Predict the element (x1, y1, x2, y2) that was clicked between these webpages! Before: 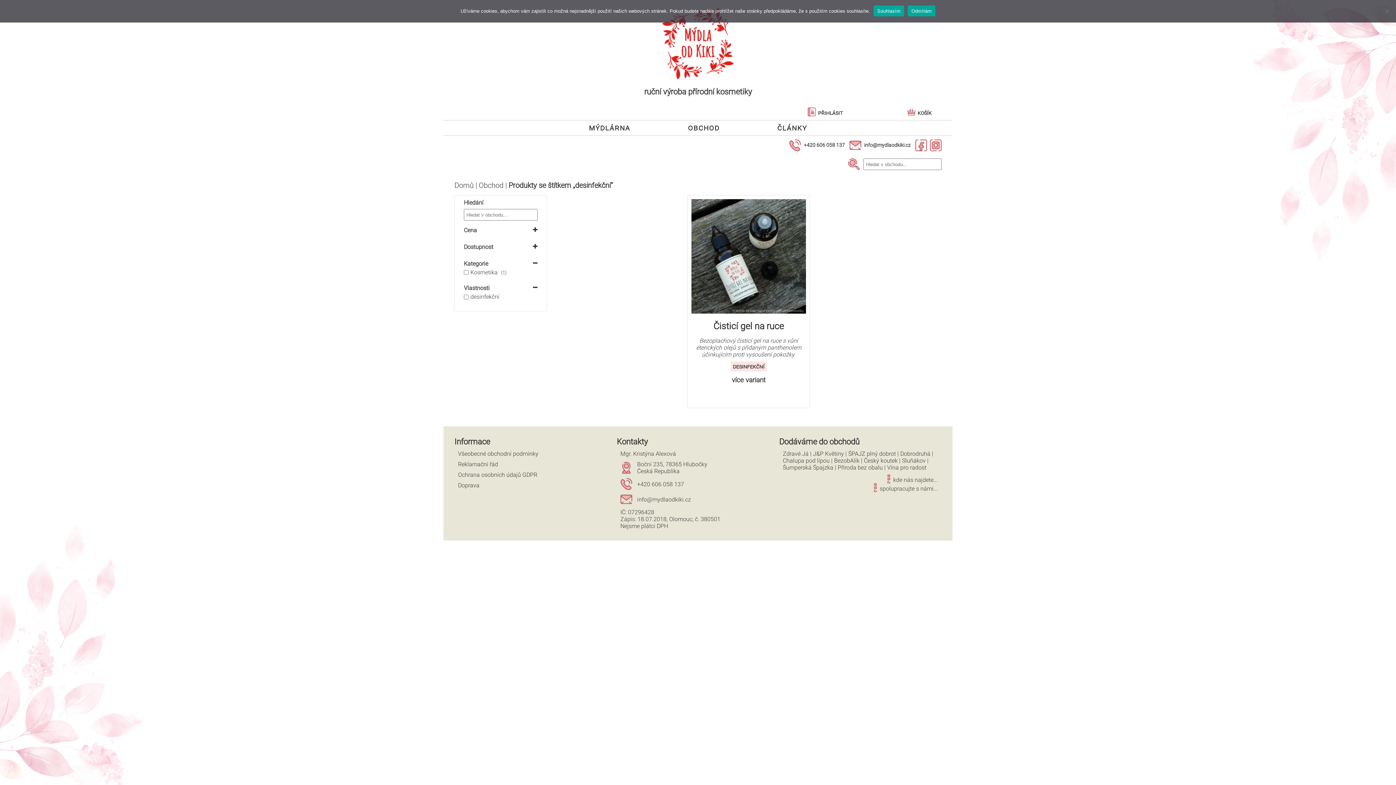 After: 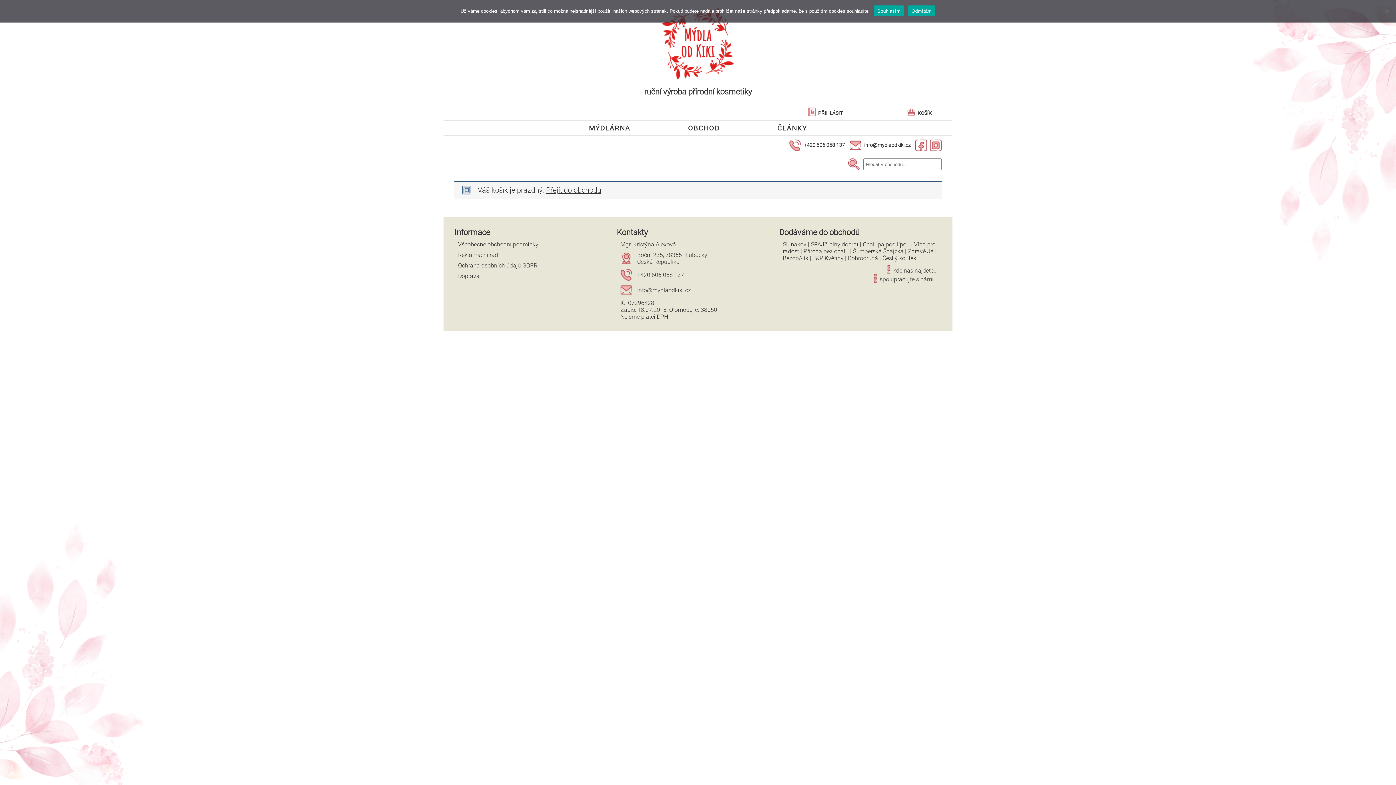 Action: label: Košík bbox: (907, 109, 932, 116)